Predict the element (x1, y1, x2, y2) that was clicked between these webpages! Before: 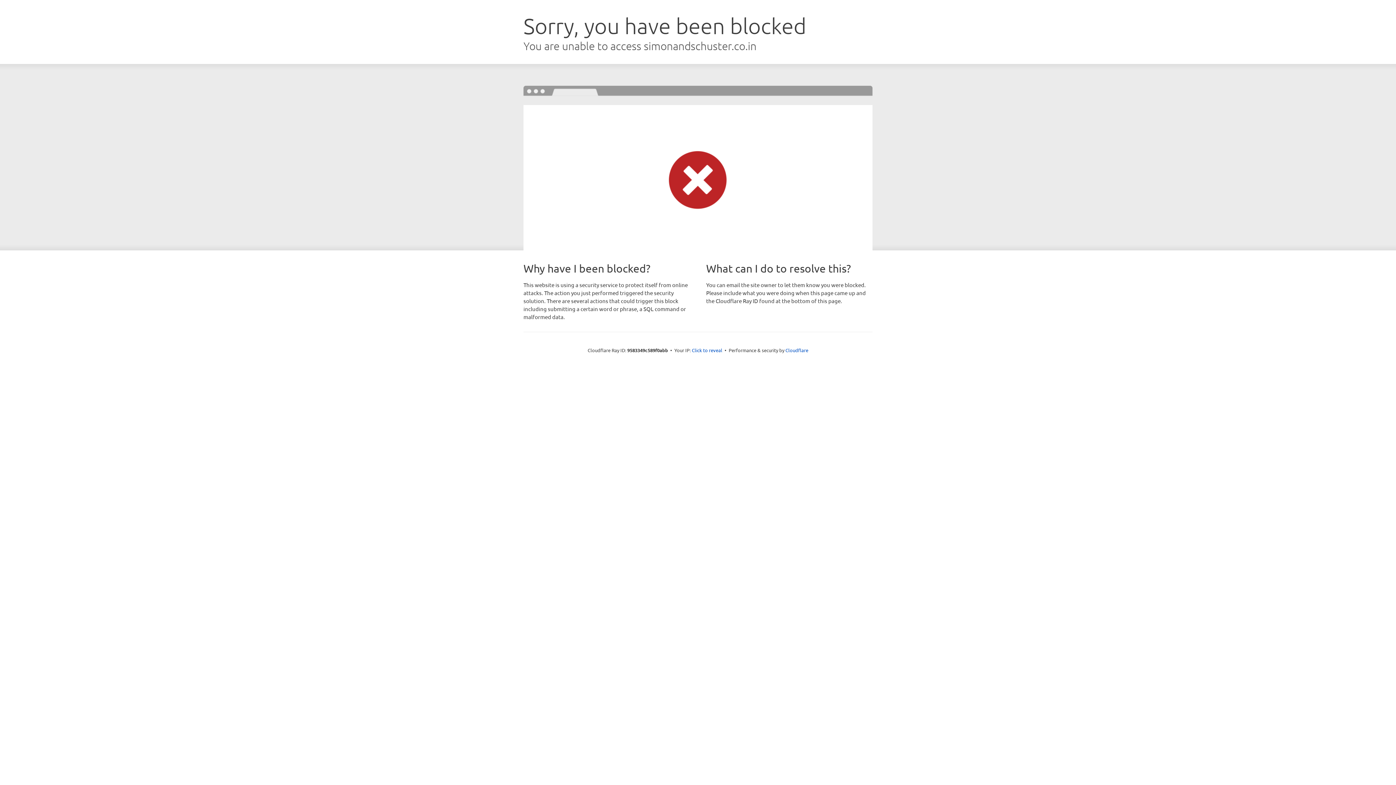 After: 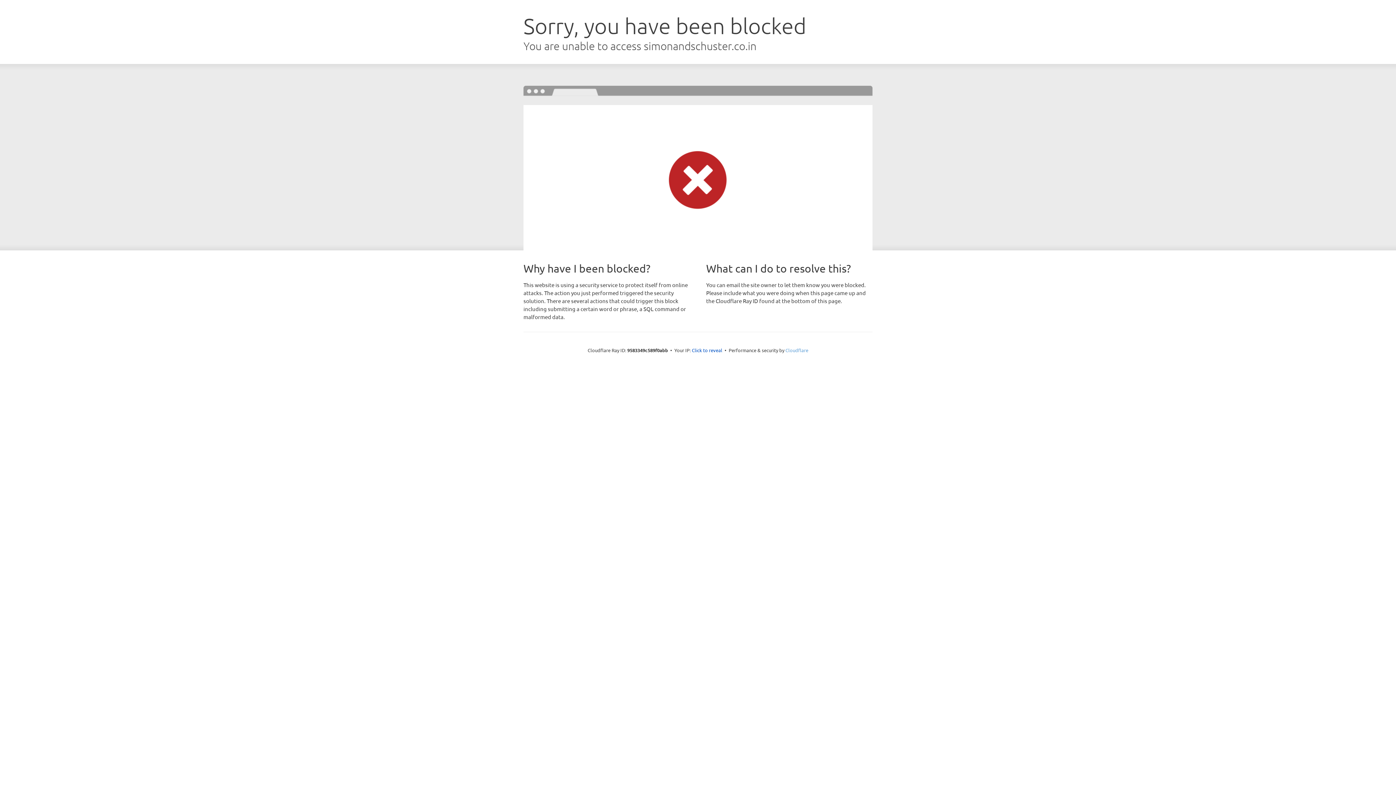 Action: bbox: (785, 347, 808, 353) label: Cloudflare